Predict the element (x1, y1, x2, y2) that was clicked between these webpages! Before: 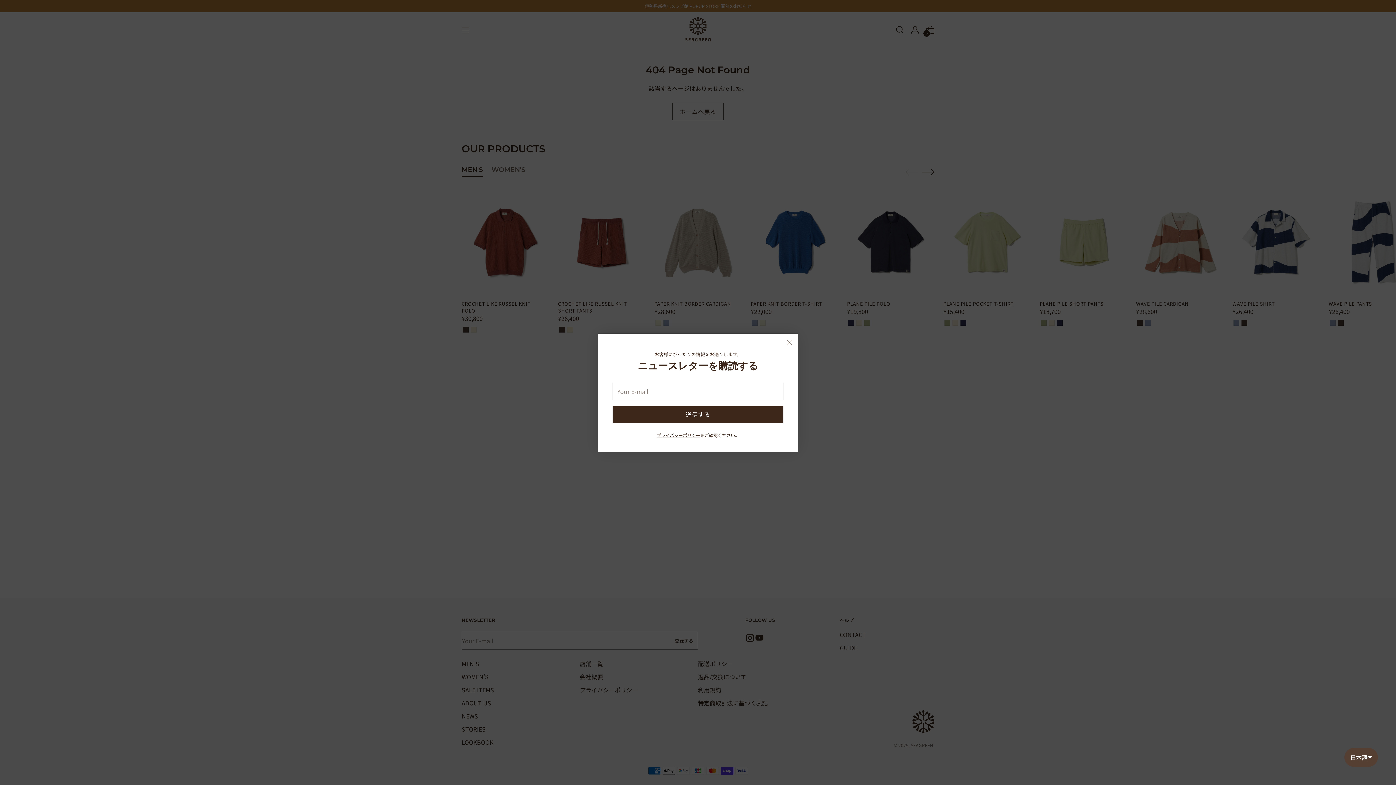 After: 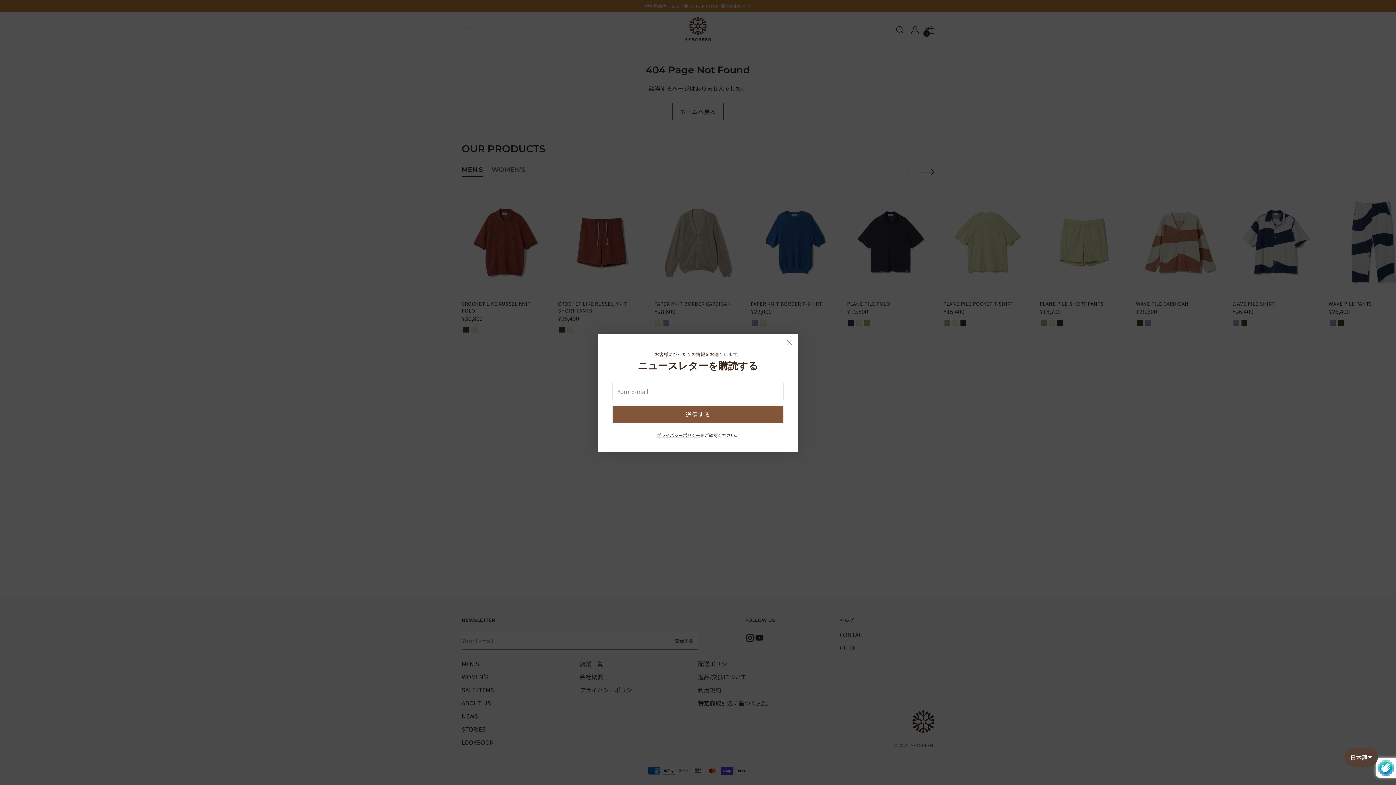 Action: bbox: (612, 406, 783, 423) label: 送信する